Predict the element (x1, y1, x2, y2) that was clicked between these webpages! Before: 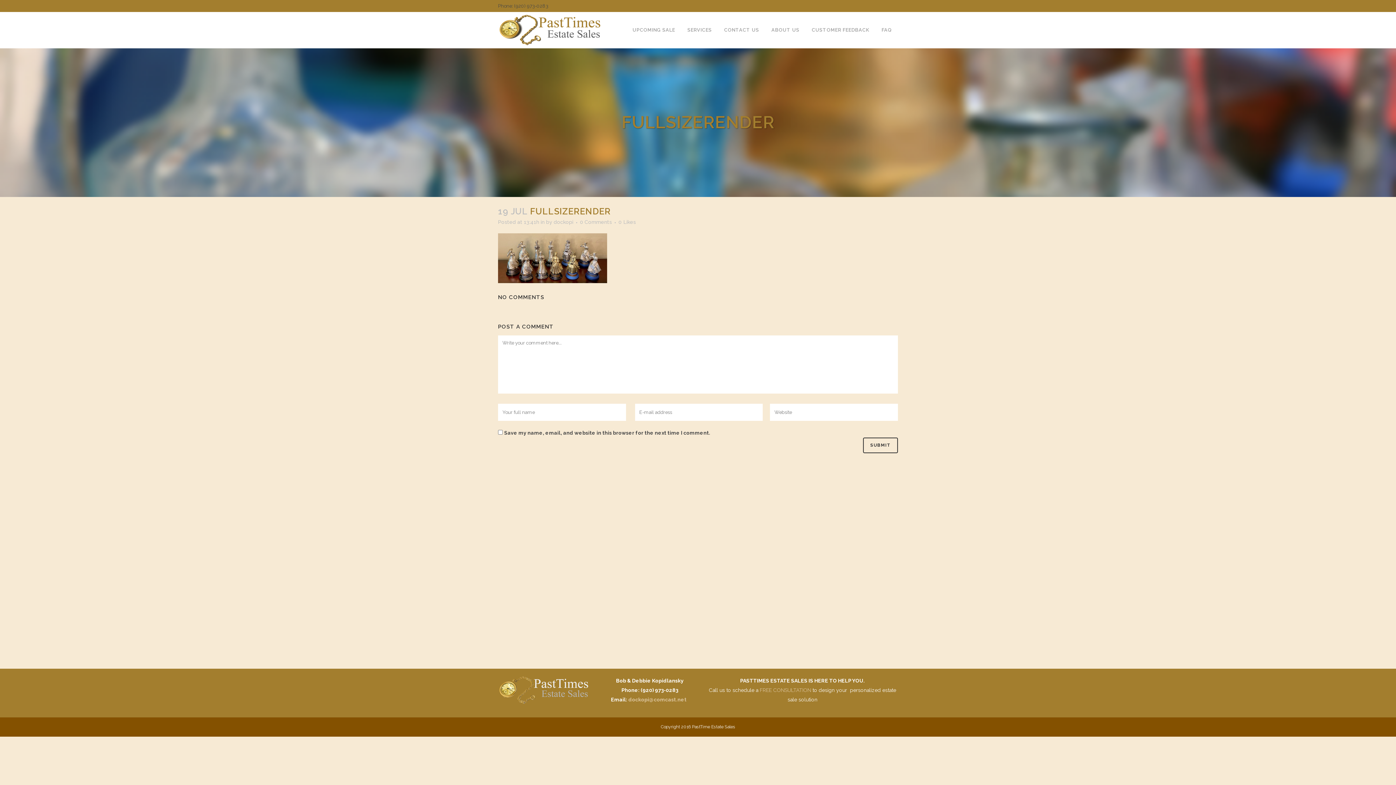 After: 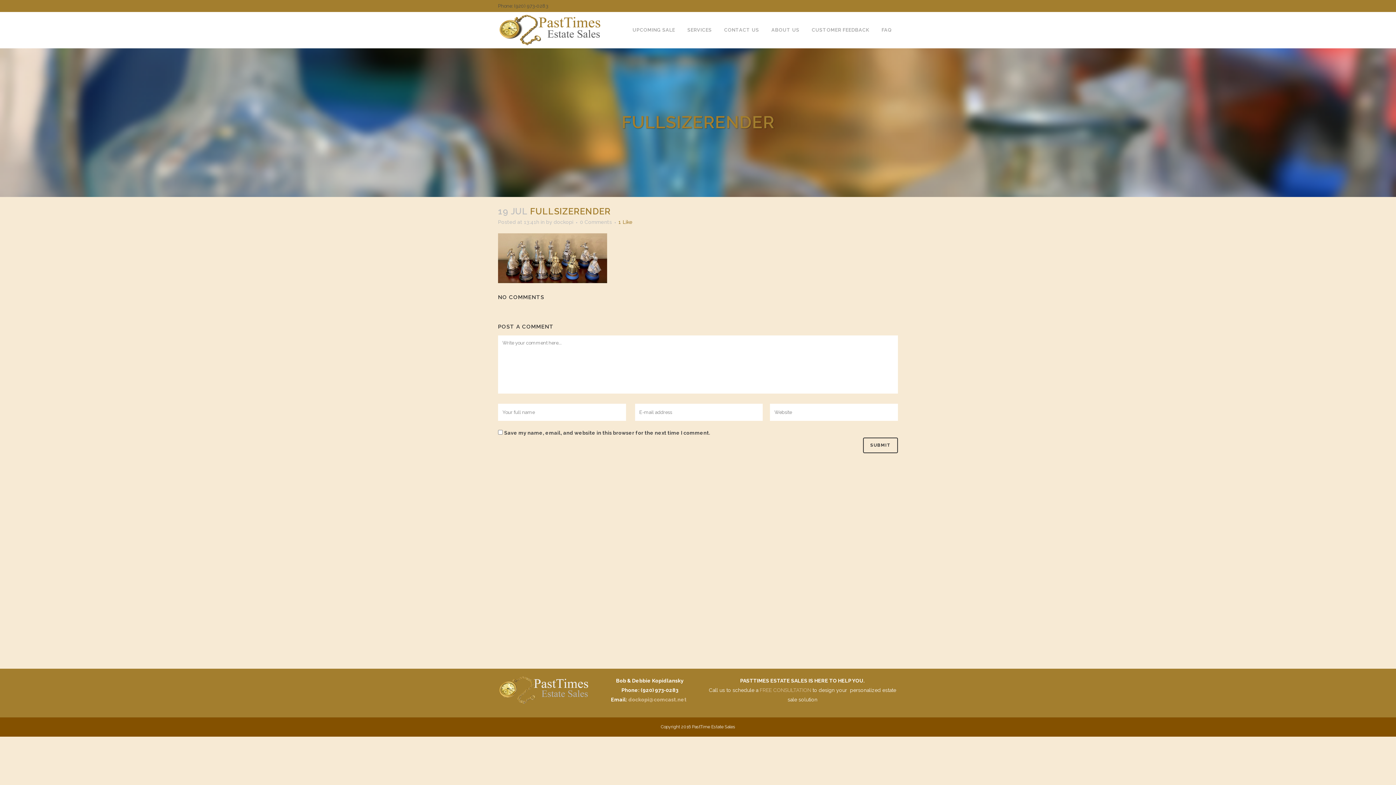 Action: bbox: (618, 219, 636, 224) label: 0Likes